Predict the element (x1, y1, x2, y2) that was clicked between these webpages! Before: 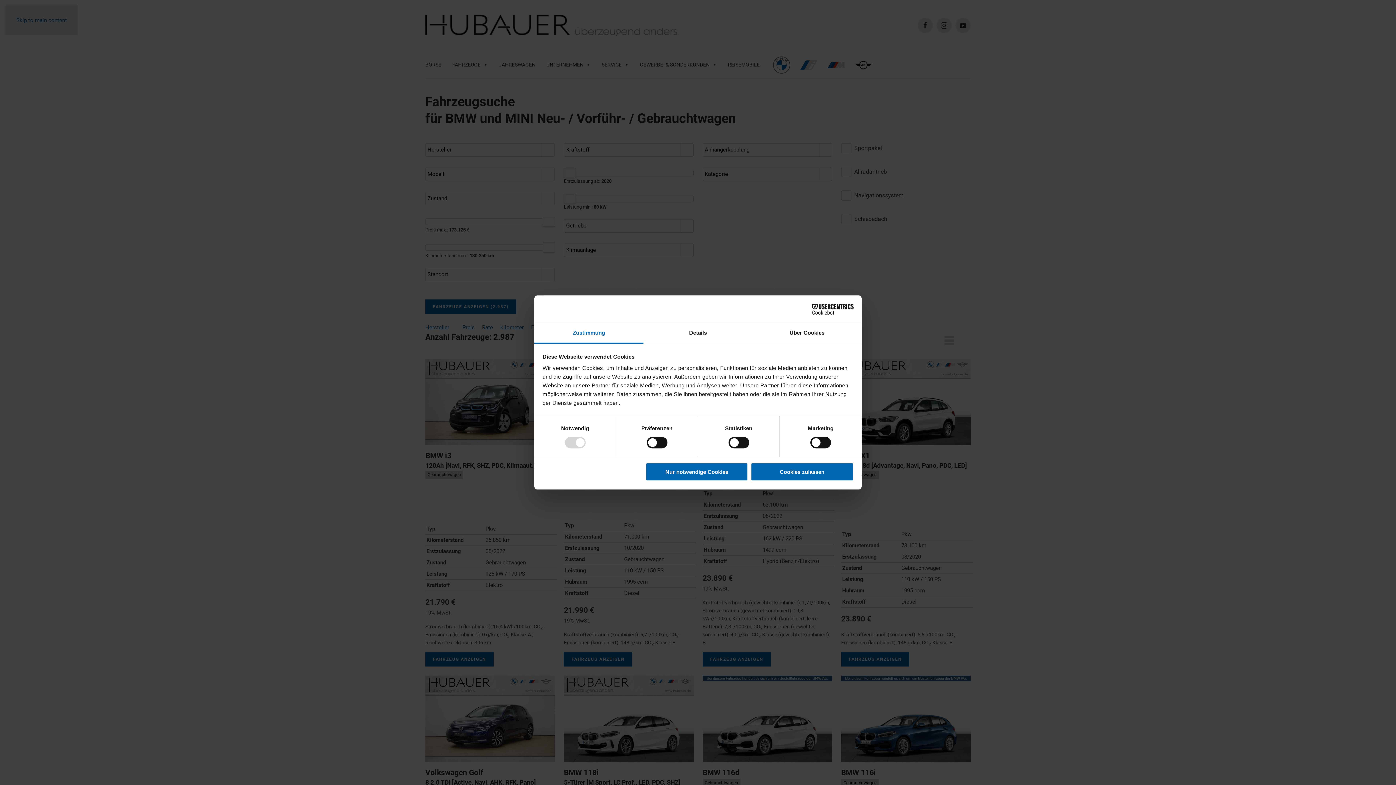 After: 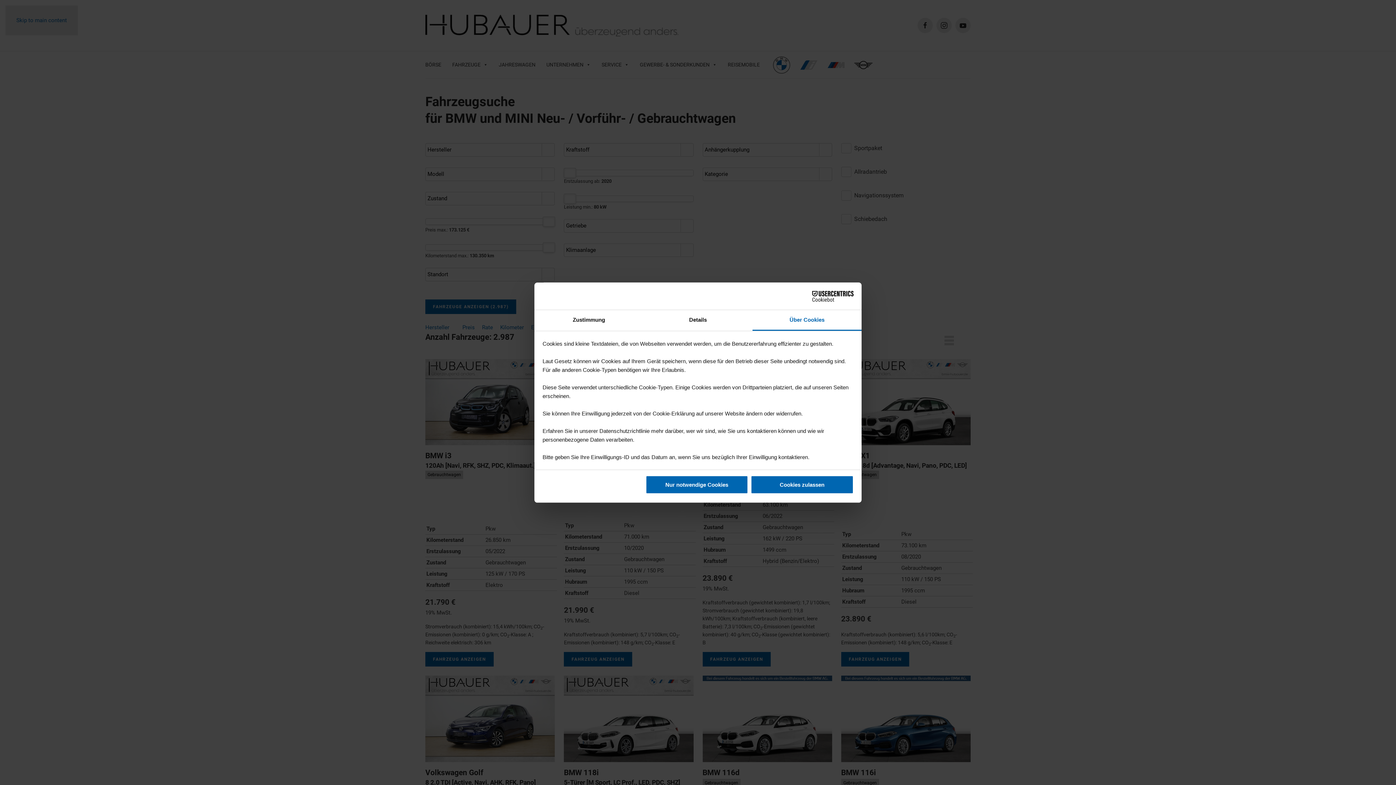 Action: label: Über Cookies bbox: (752, 323, 861, 343)